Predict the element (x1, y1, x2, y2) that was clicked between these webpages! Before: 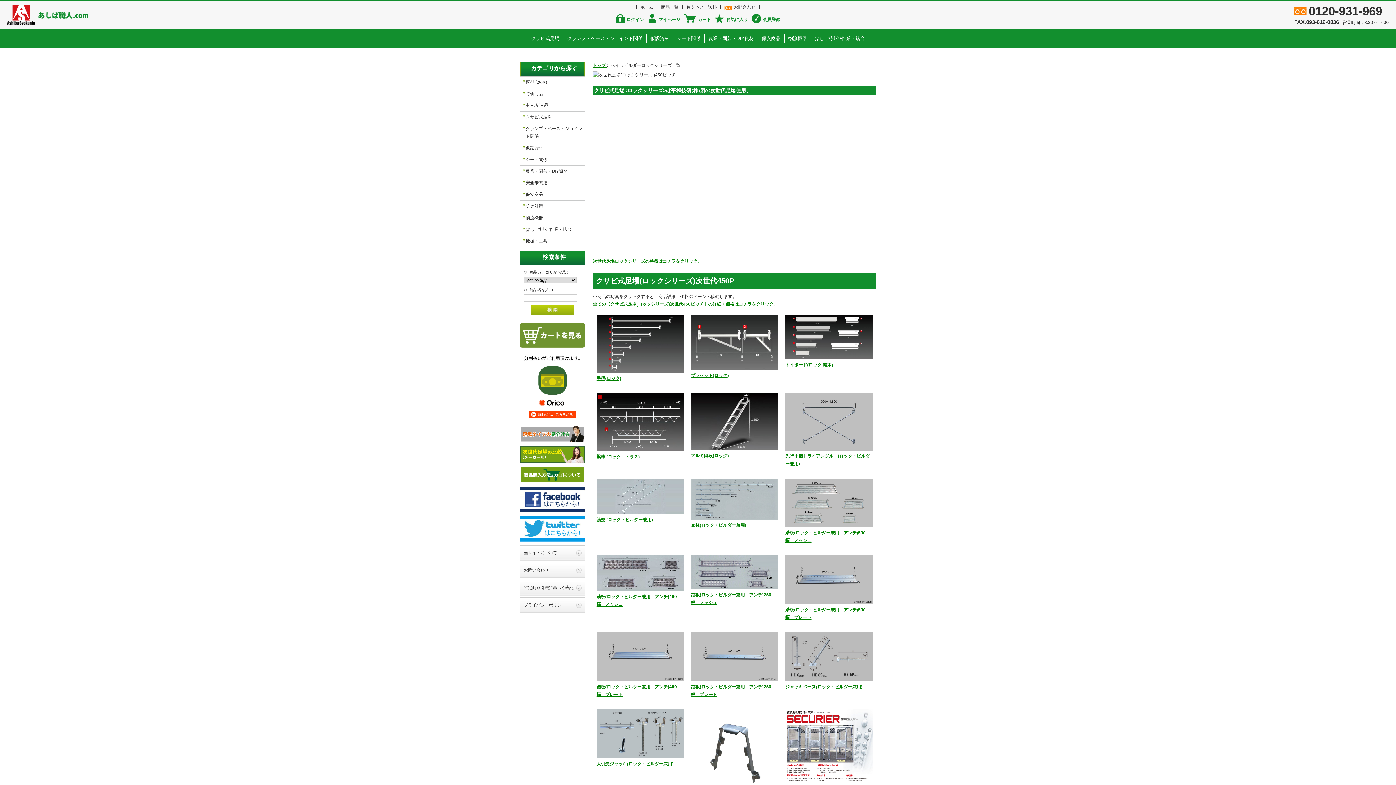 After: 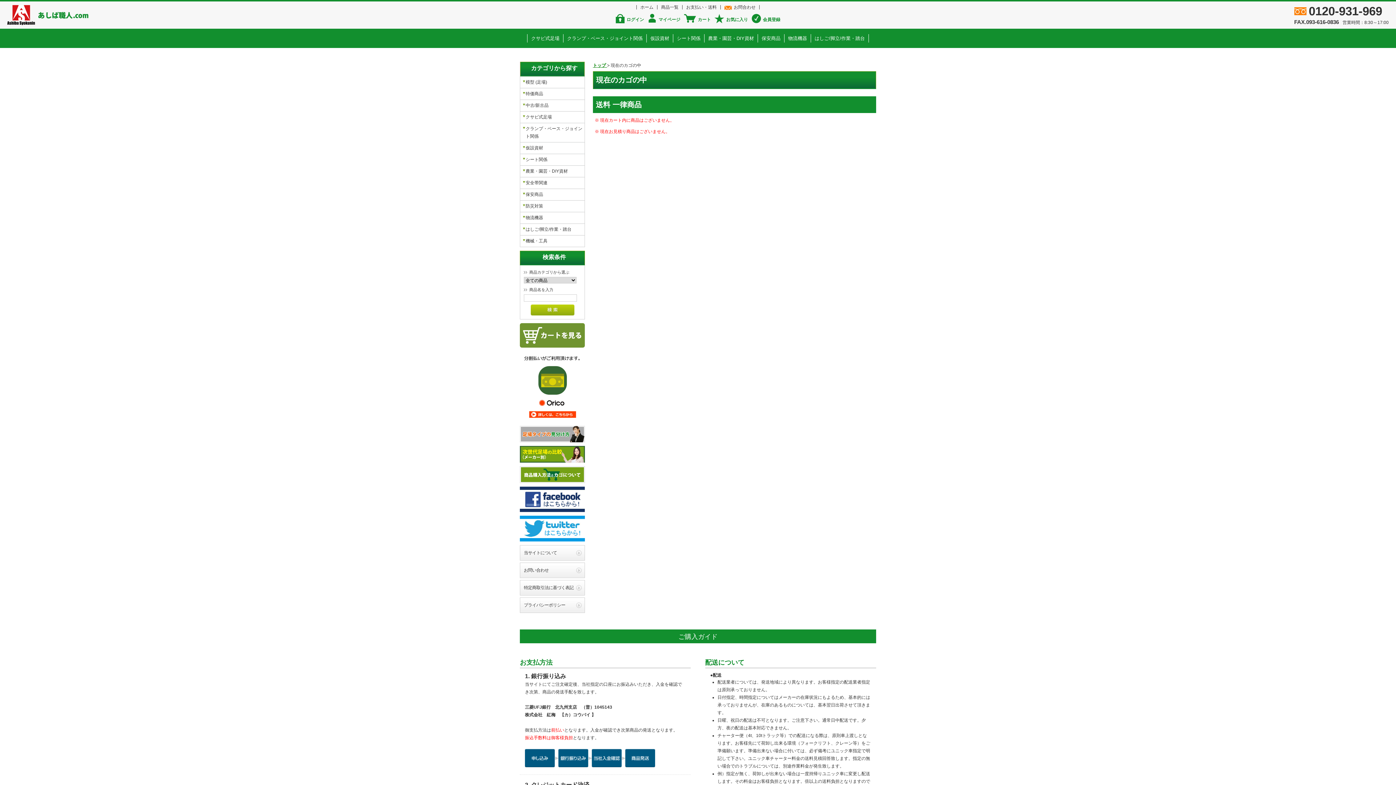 Action: bbox: (684, 17, 711, 22) label: カート